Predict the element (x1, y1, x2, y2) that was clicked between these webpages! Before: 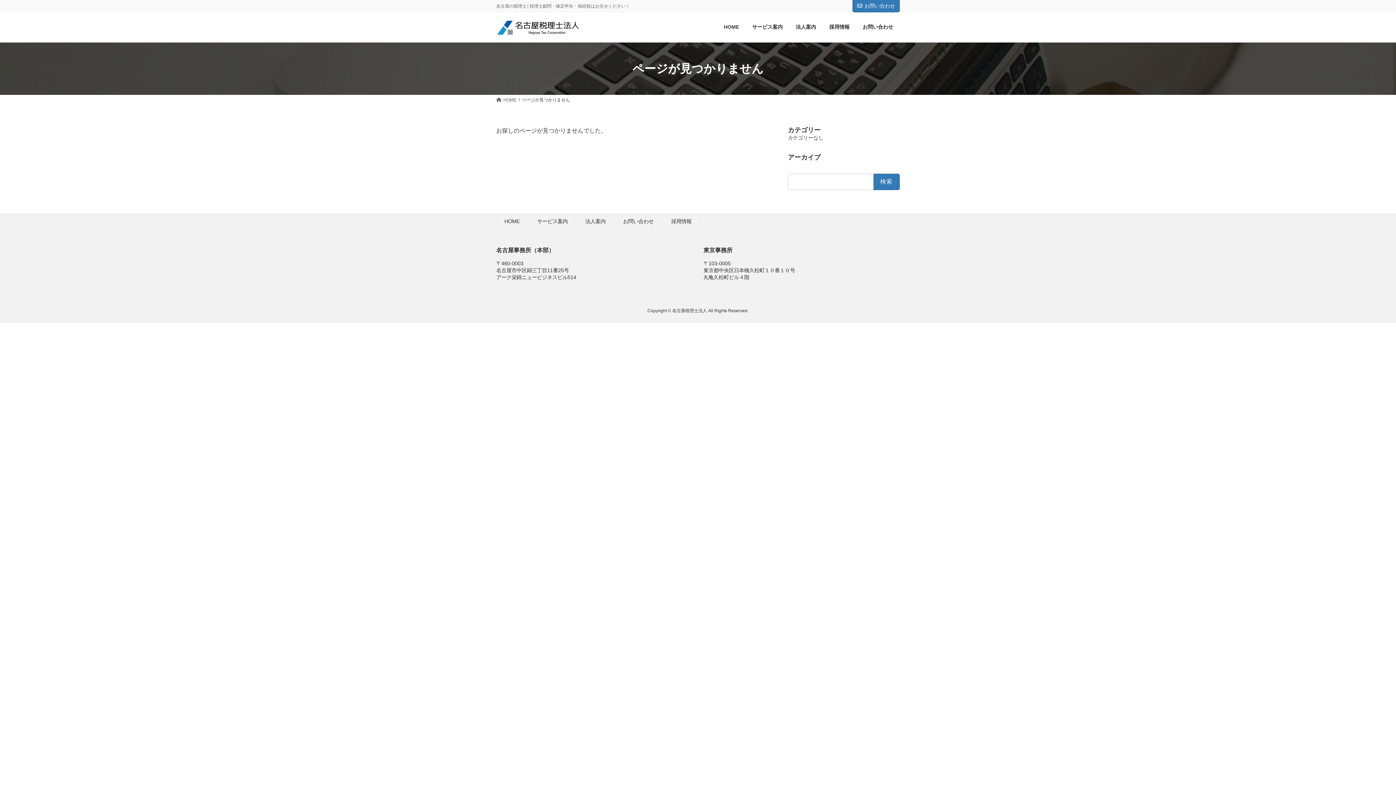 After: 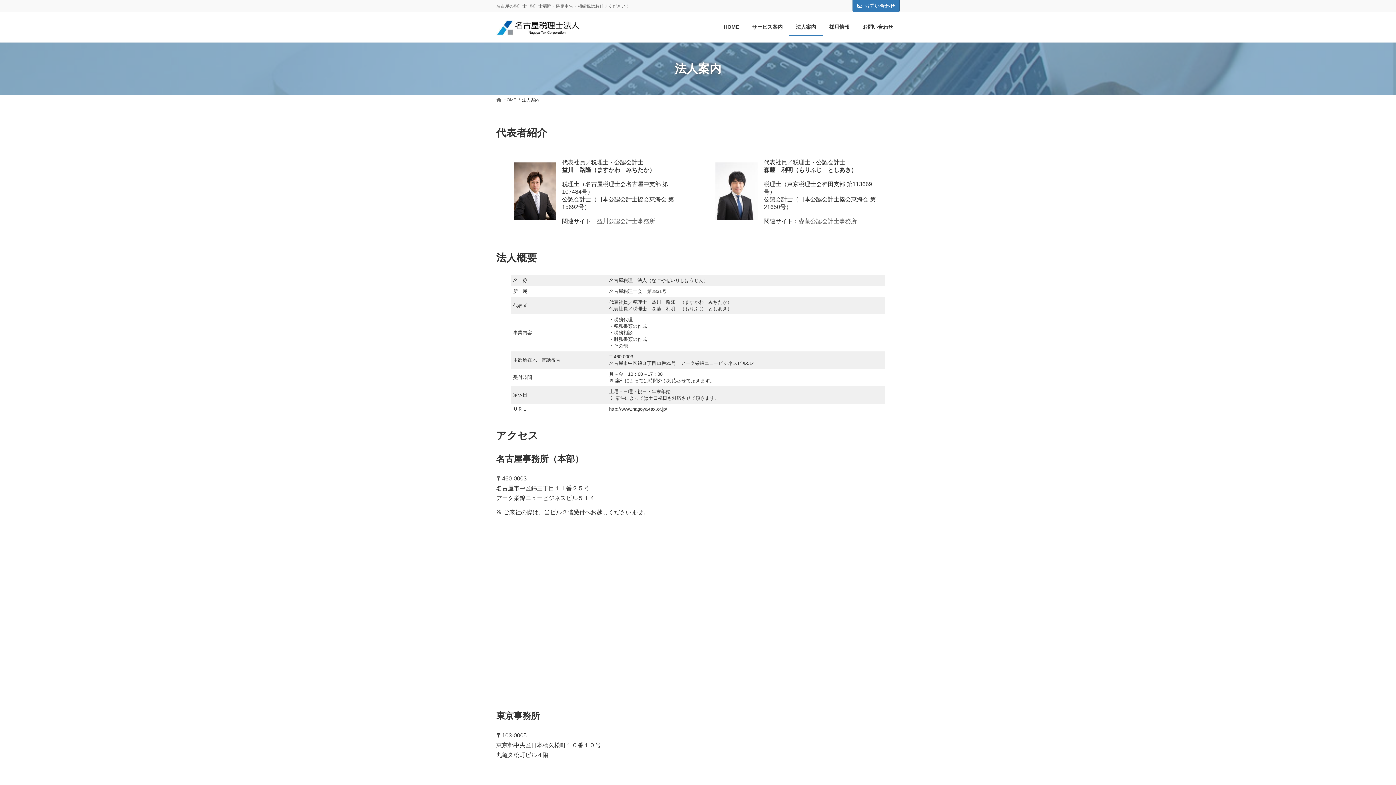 Action: bbox: (585, 218, 605, 224) label: 法人案内